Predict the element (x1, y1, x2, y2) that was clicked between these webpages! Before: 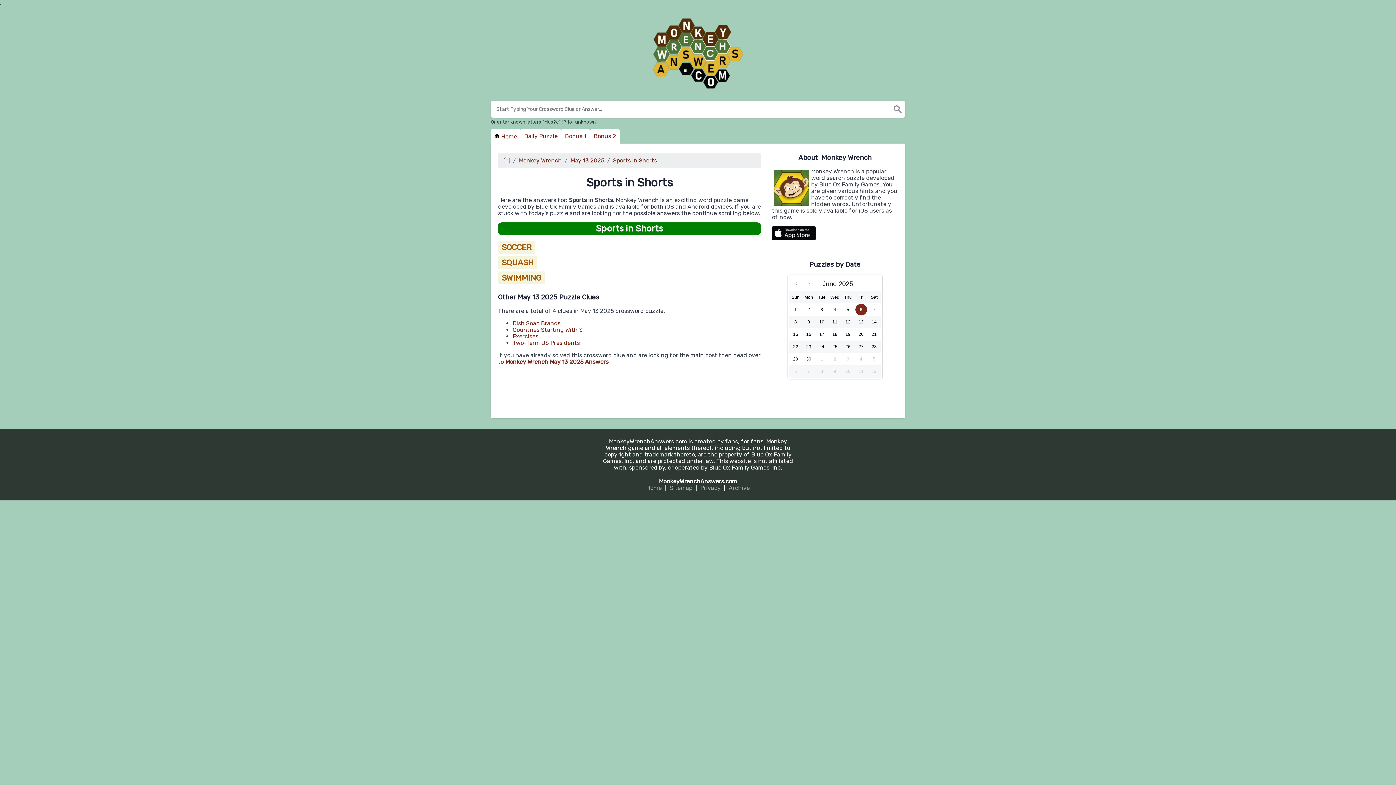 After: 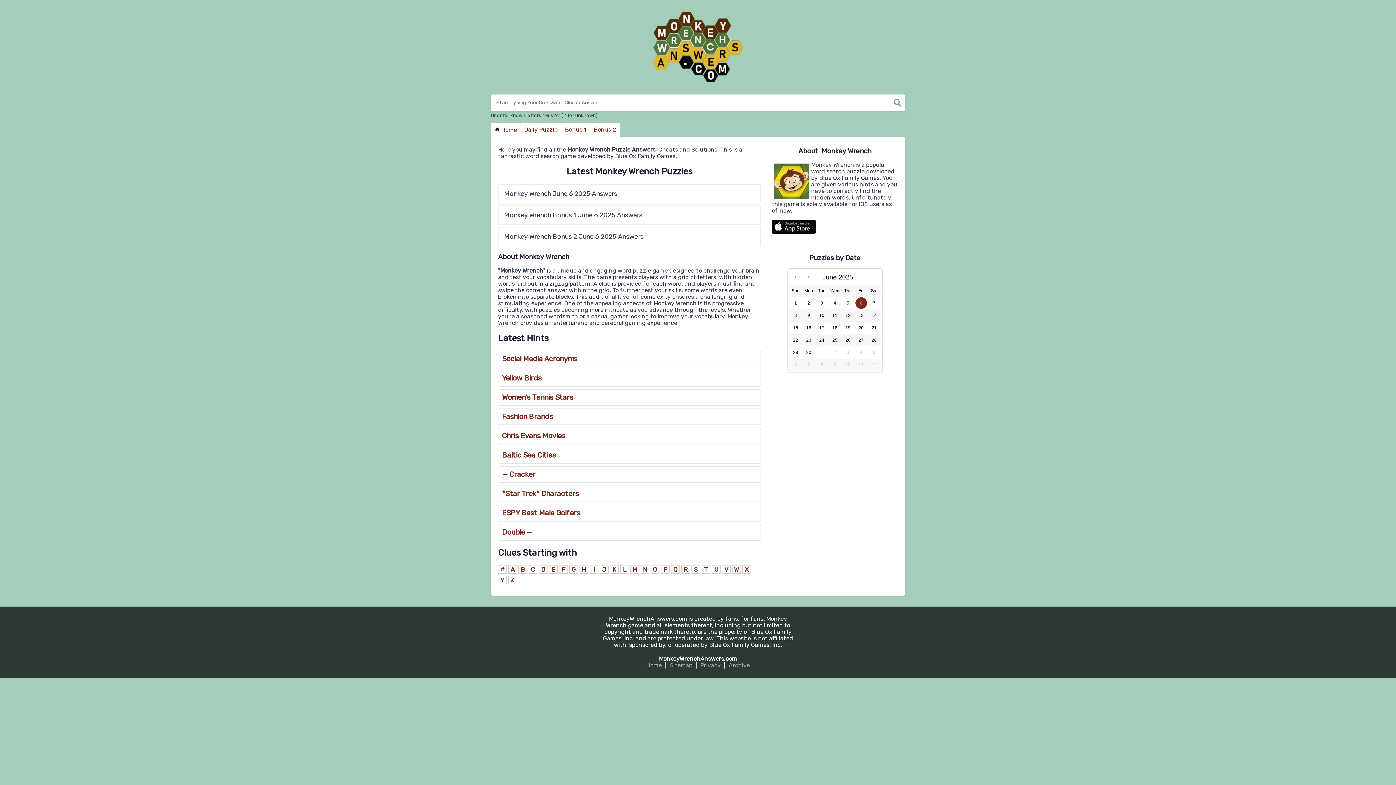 Action: bbox: (490, 17, 905, 90)